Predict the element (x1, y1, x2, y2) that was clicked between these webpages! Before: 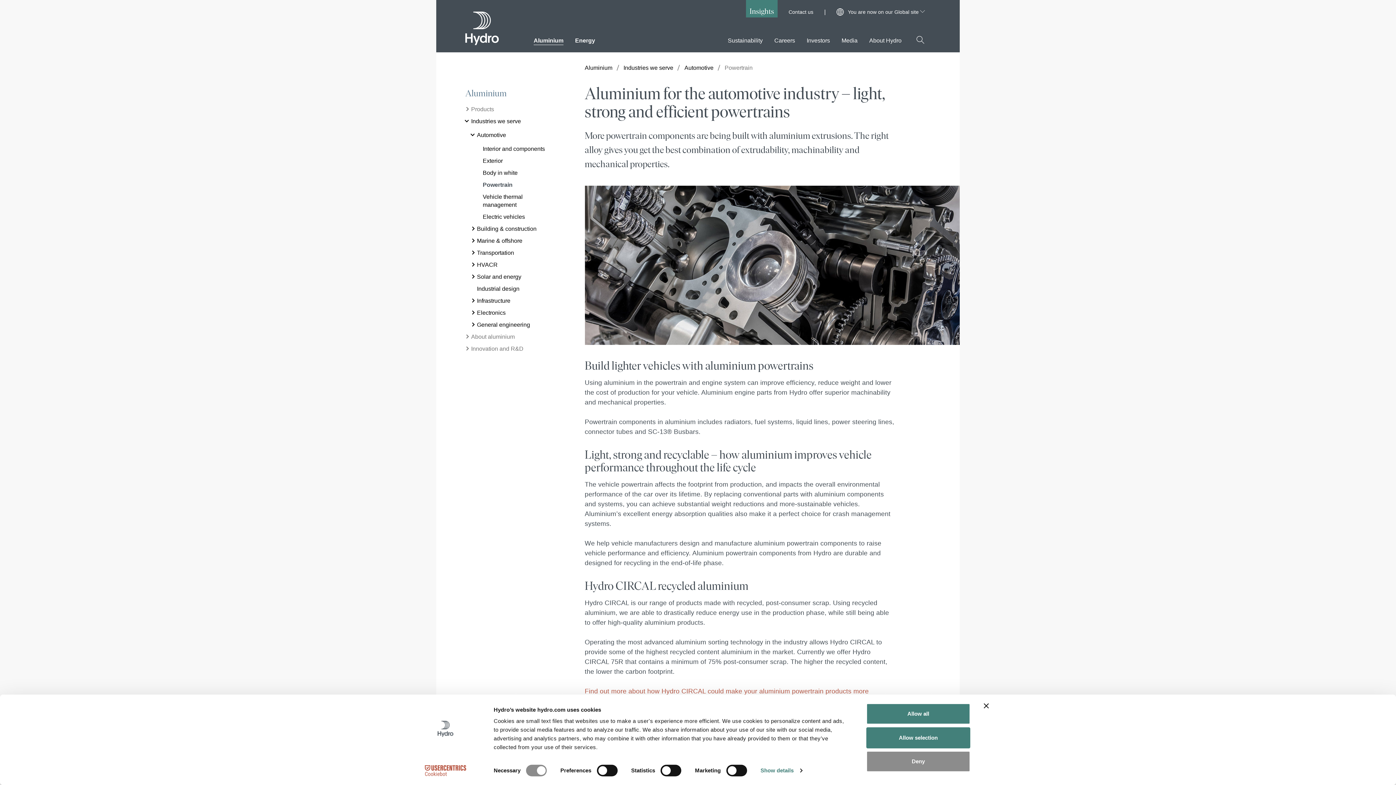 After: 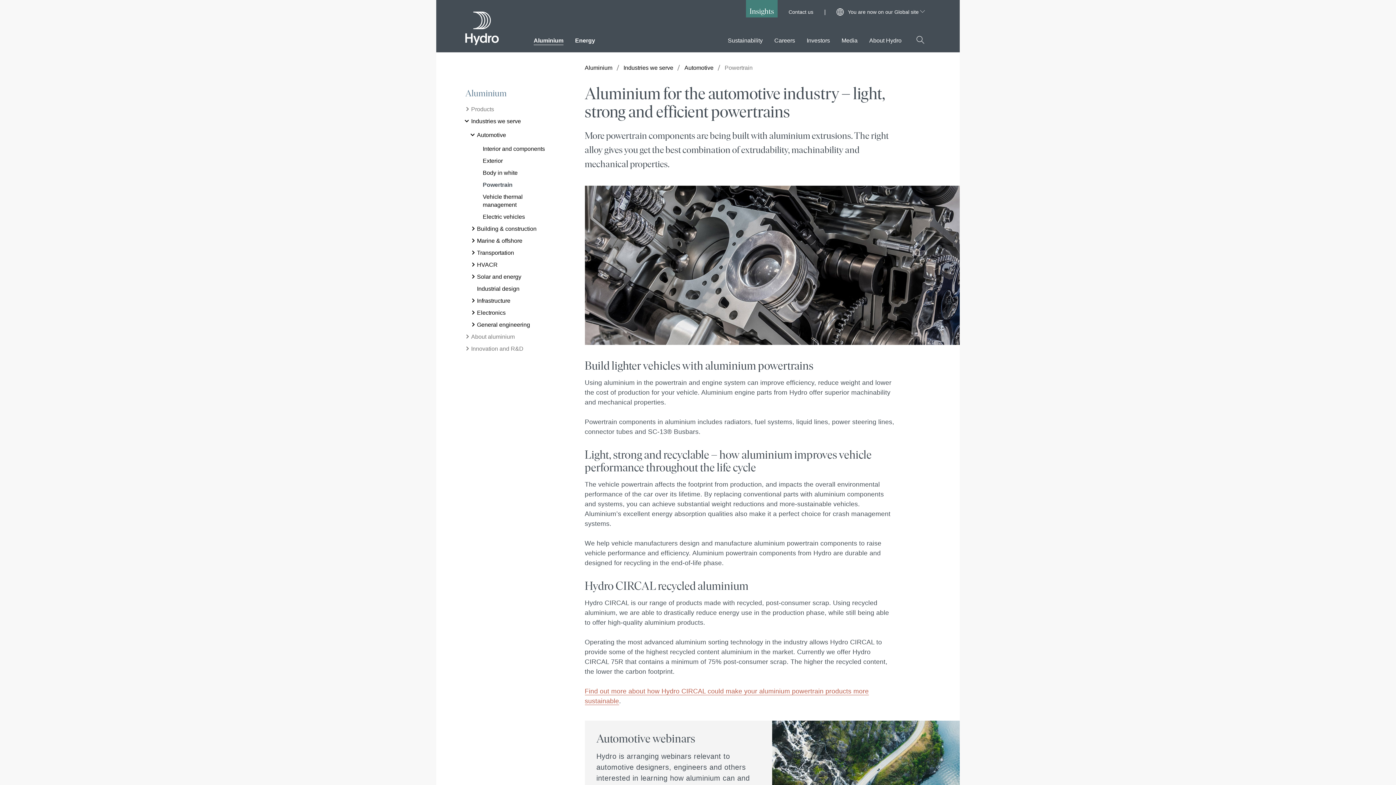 Action: bbox: (866, 703, 970, 724) label: Allow all